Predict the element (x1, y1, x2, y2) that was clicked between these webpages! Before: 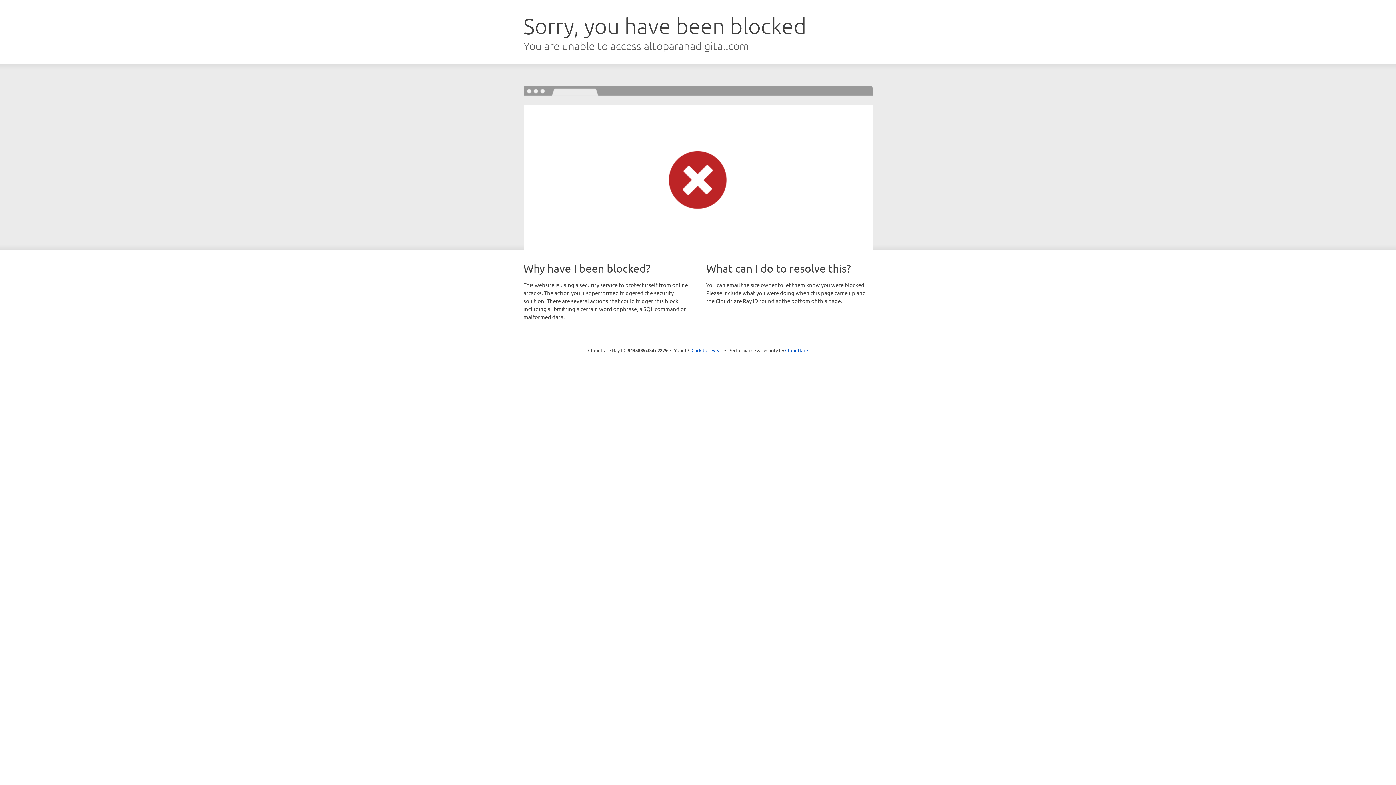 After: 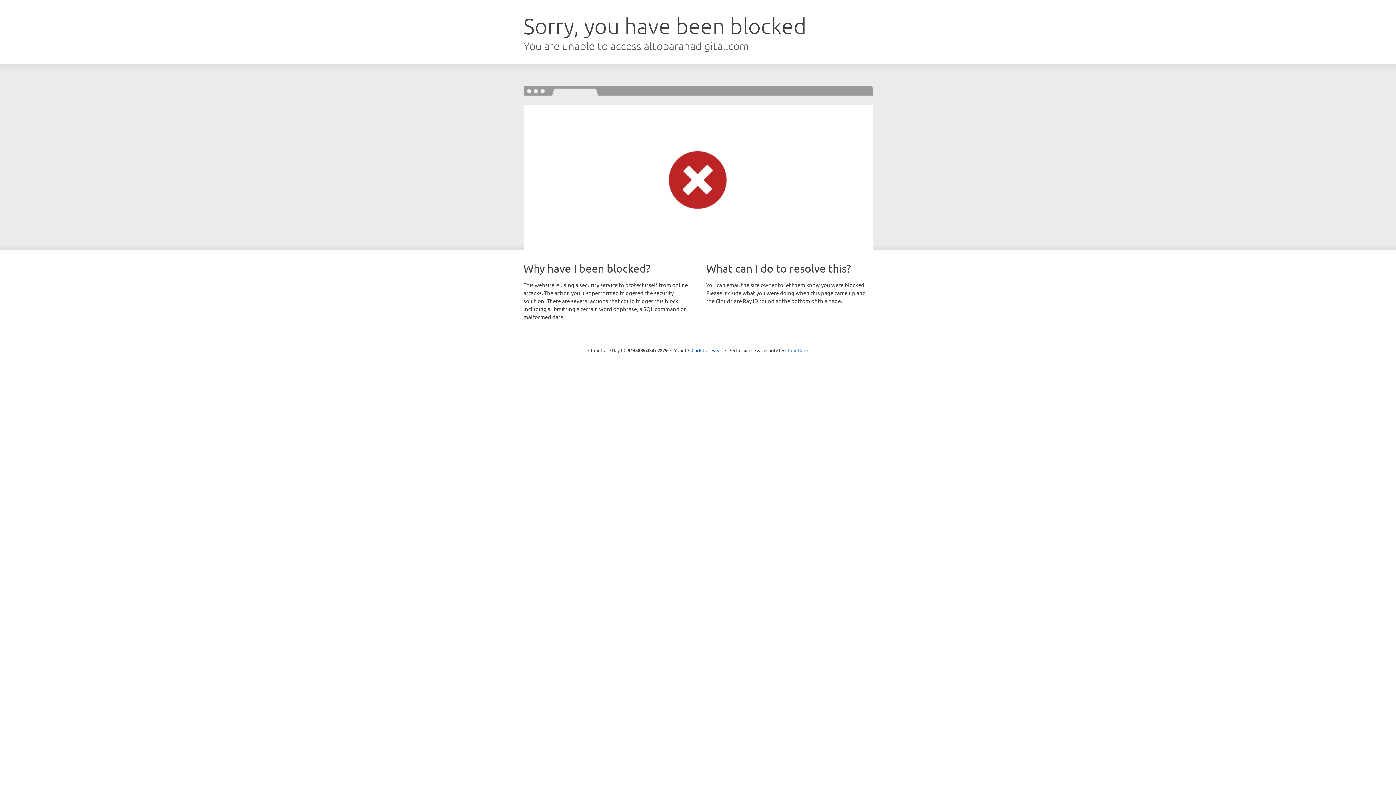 Action: label: Cloudflare bbox: (785, 347, 808, 353)